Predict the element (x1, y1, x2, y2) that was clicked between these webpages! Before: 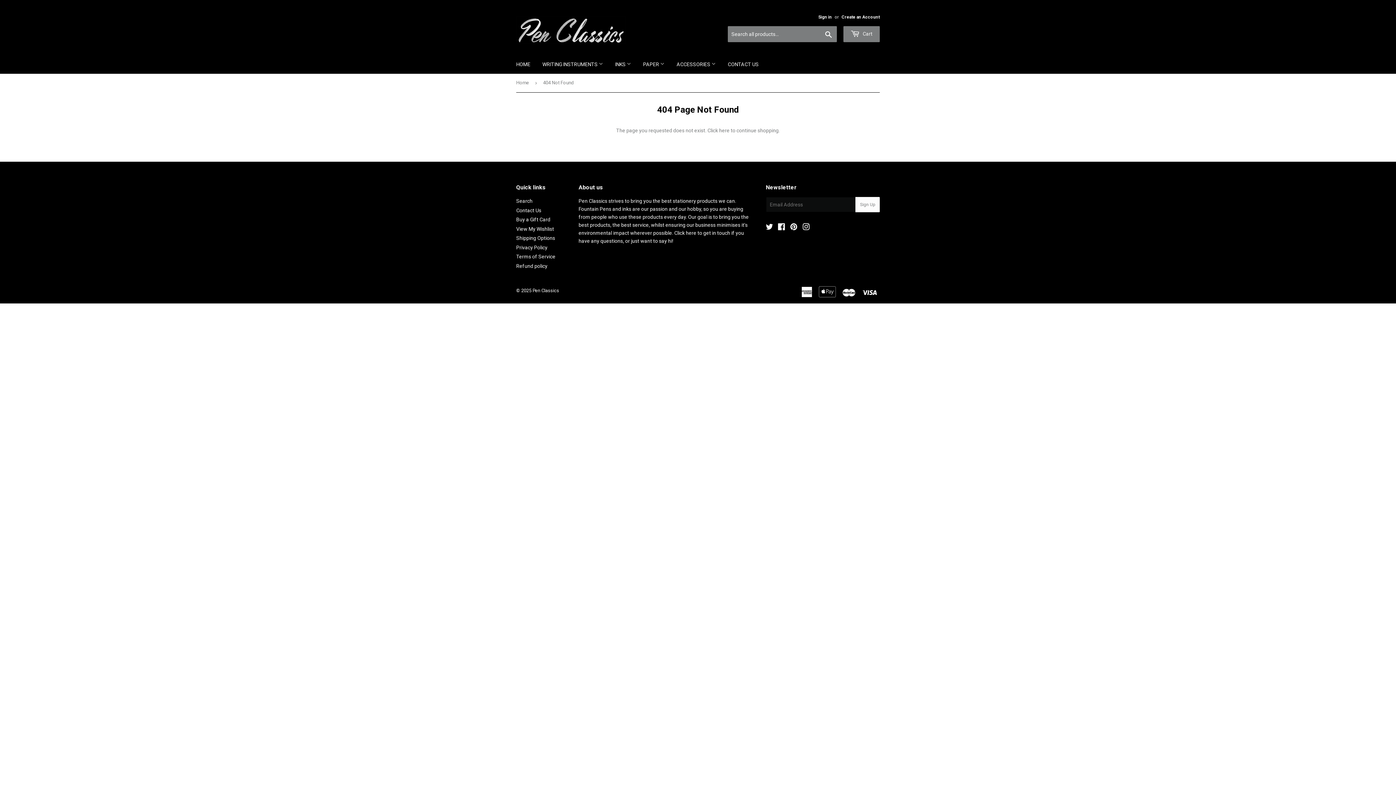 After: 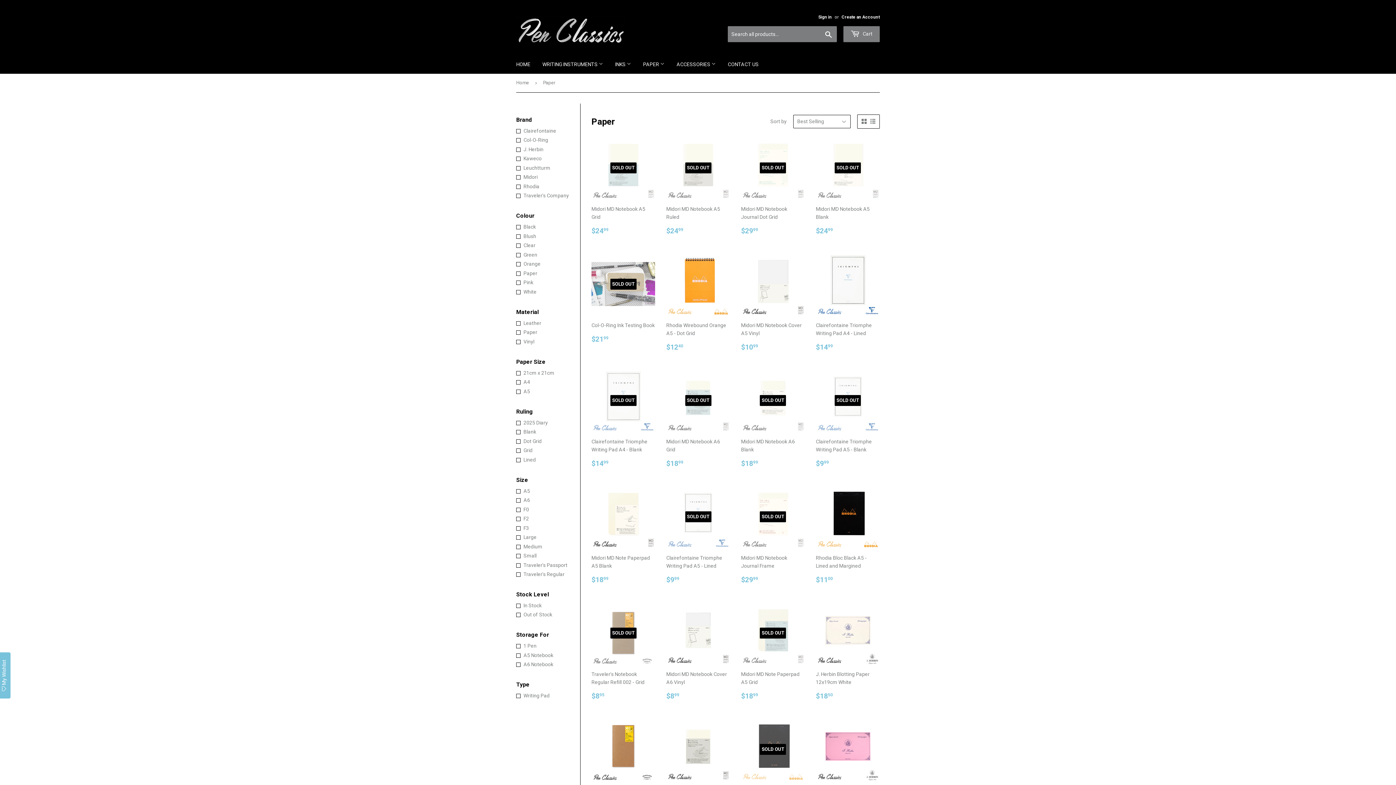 Action: bbox: (637, 54, 670, 73) label: PAPER 